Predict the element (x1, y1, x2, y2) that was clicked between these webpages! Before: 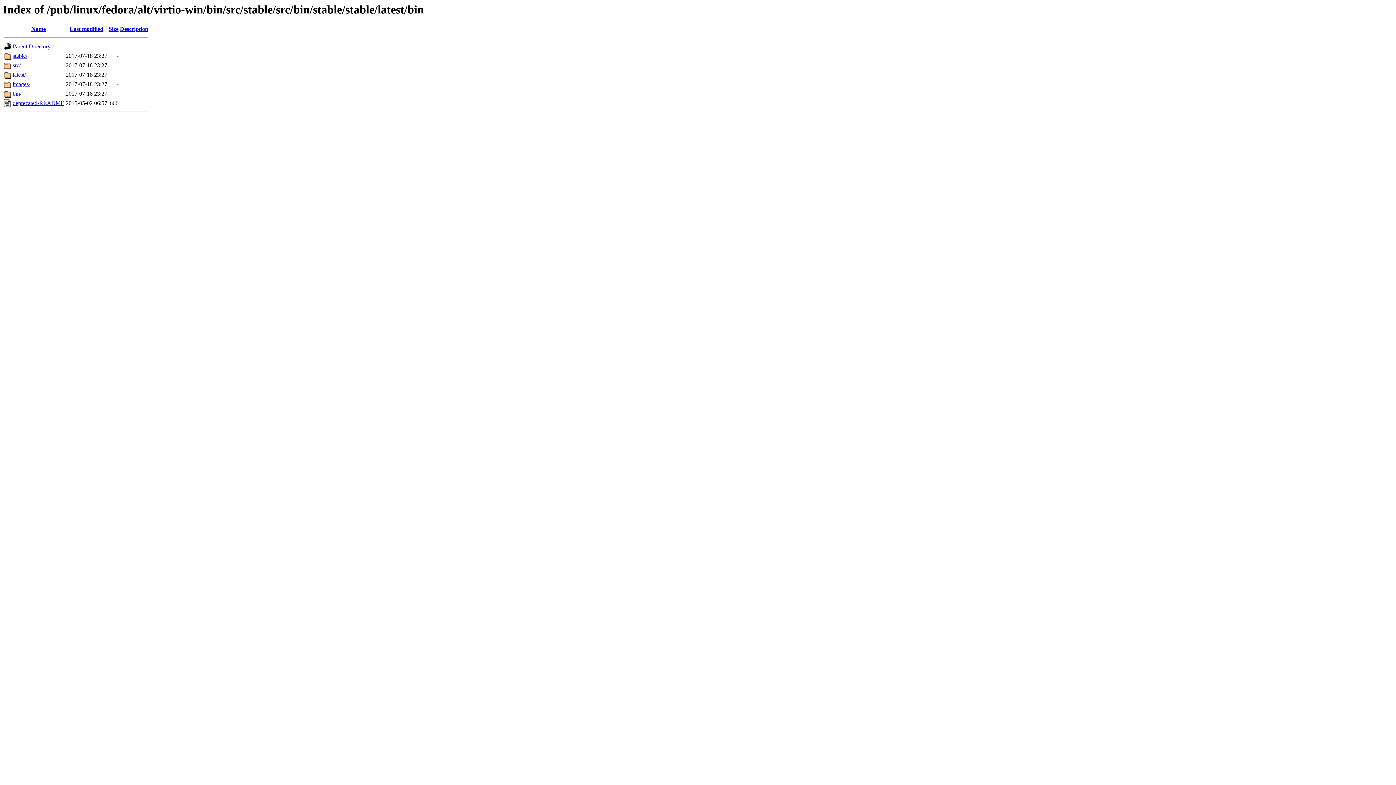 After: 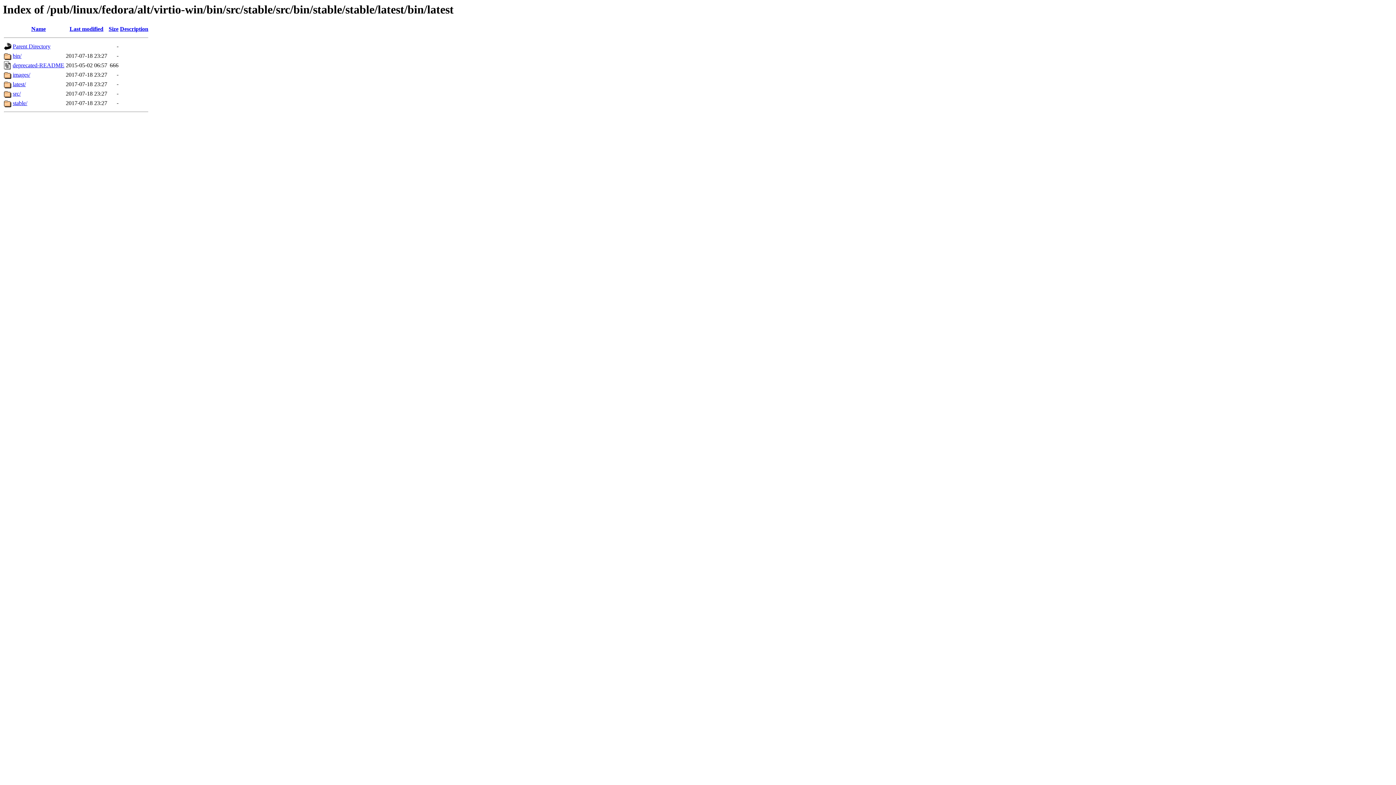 Action: label: latest/ bbox: (12, 71, 25, 77)